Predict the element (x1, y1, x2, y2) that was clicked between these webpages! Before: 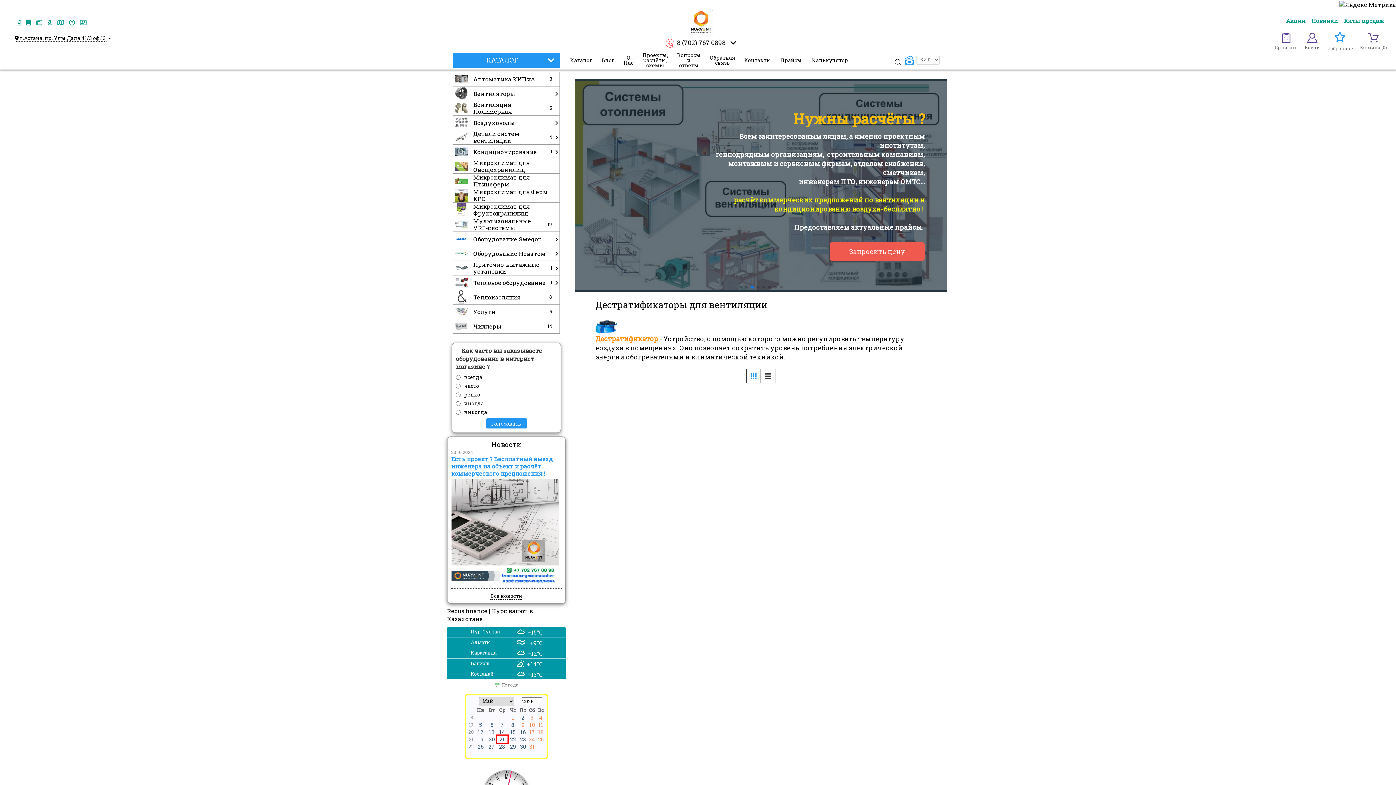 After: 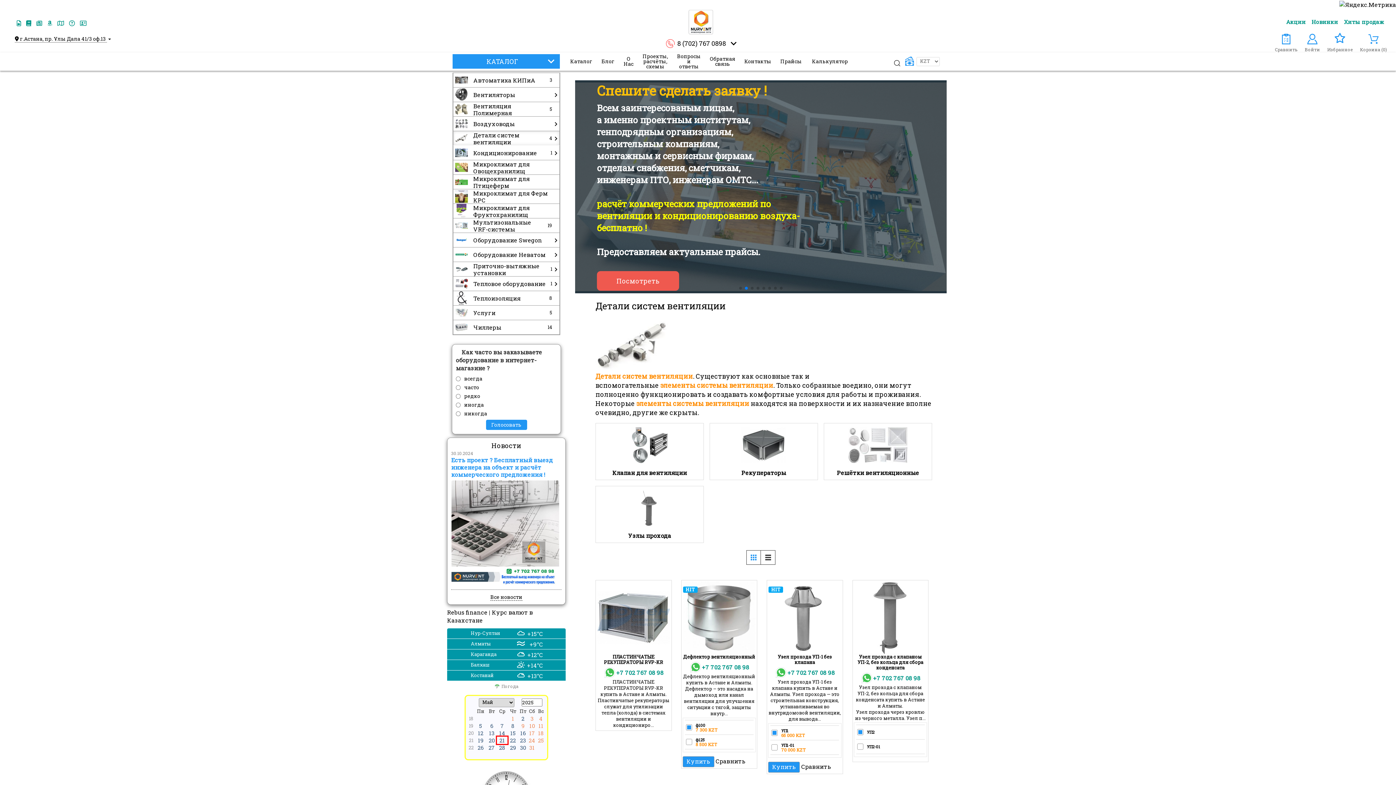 Action: bbox: (468, 130, 559, 144) label: Детали систем вентиляции
4